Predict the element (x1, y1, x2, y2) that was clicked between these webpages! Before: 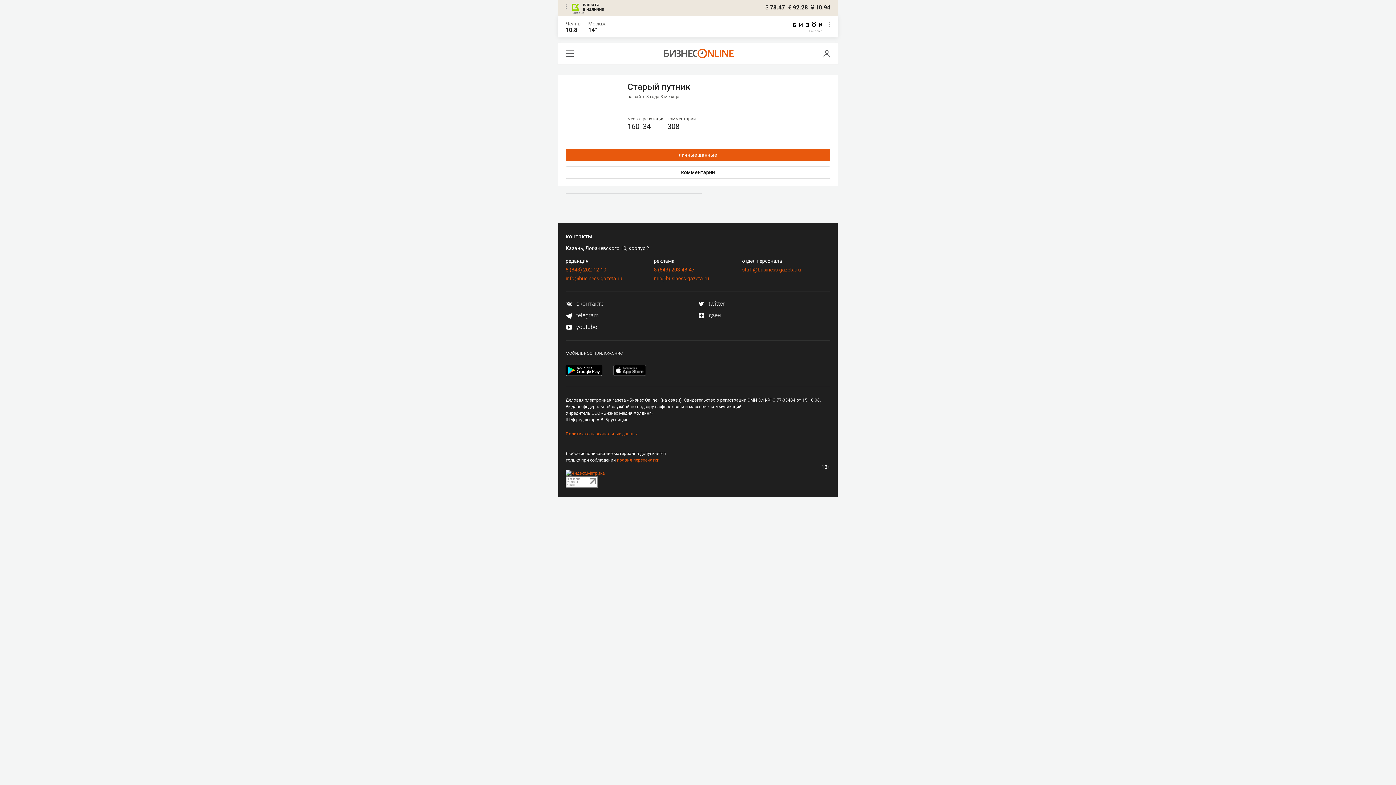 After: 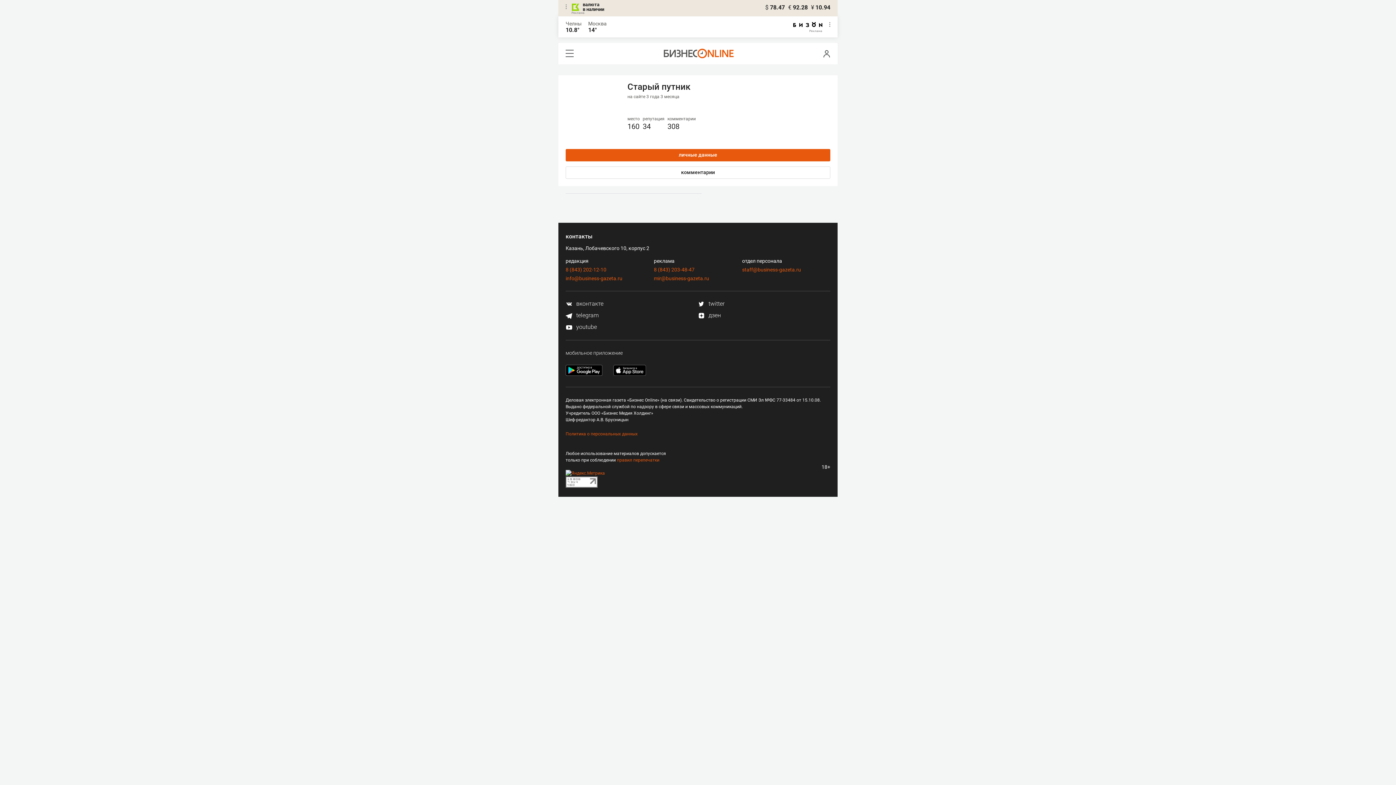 Action: bbox: (565, 371, 602, 377)